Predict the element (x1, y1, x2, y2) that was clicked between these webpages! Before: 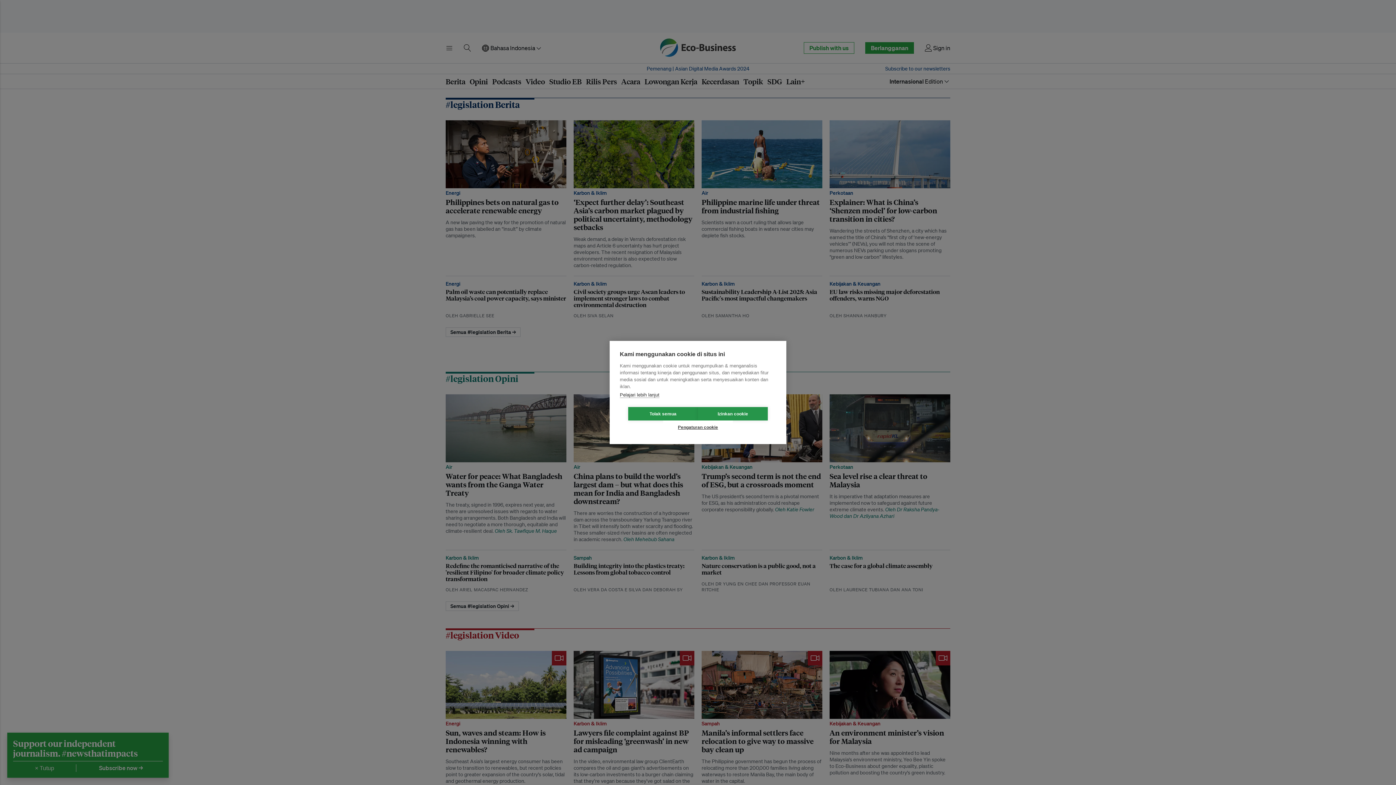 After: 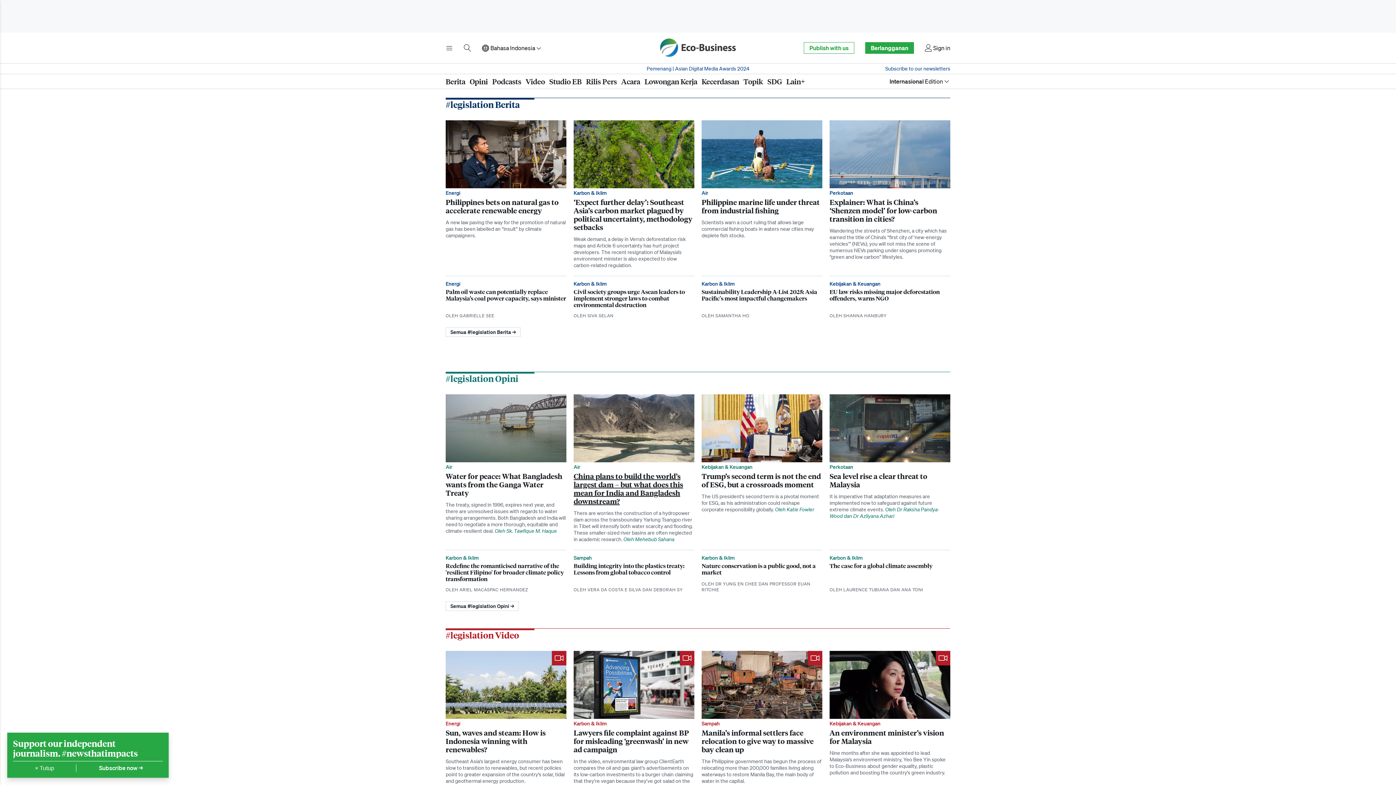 Action: label: Tolak semua bbox: (628, 407, 698, 420)